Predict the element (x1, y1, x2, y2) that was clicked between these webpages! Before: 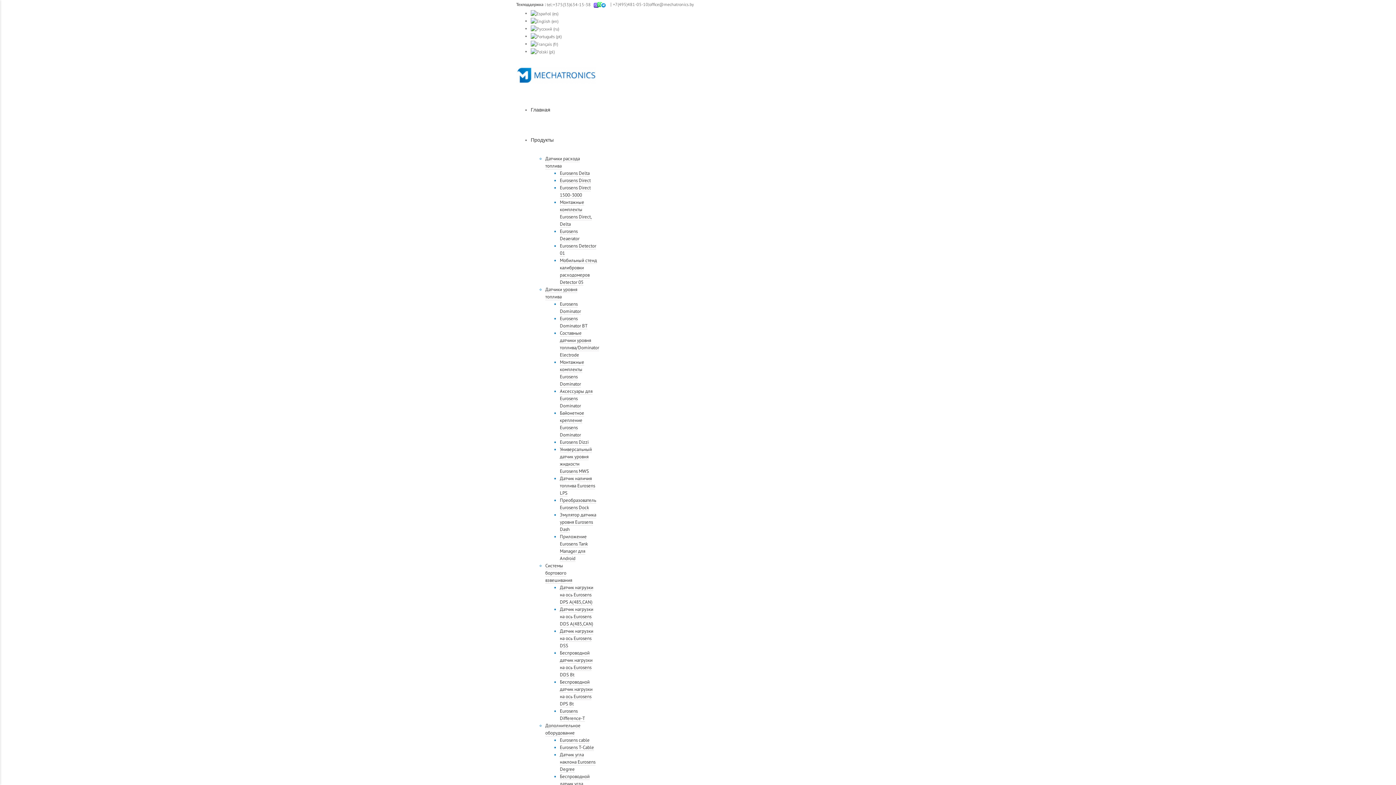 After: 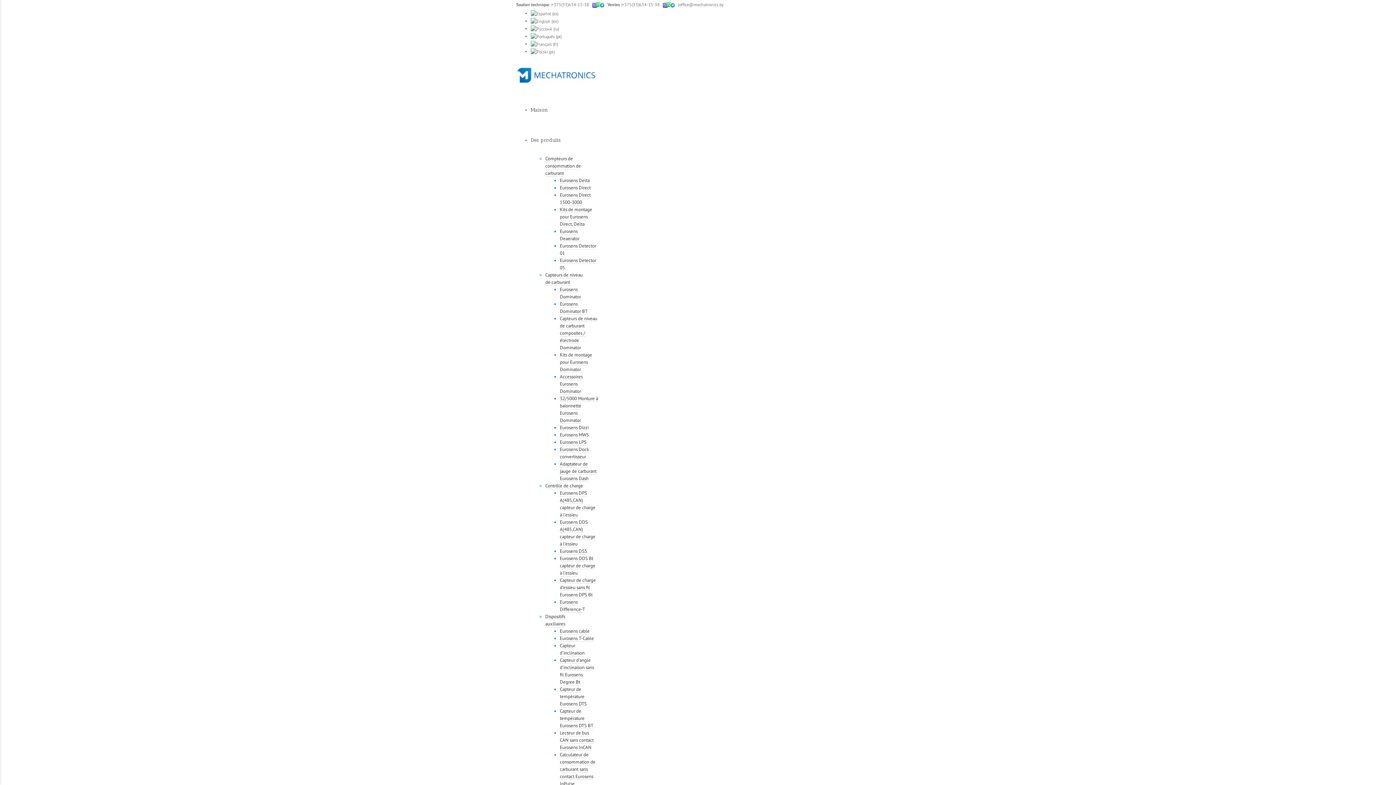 Action: bbox: (530, 41, 558, 46)